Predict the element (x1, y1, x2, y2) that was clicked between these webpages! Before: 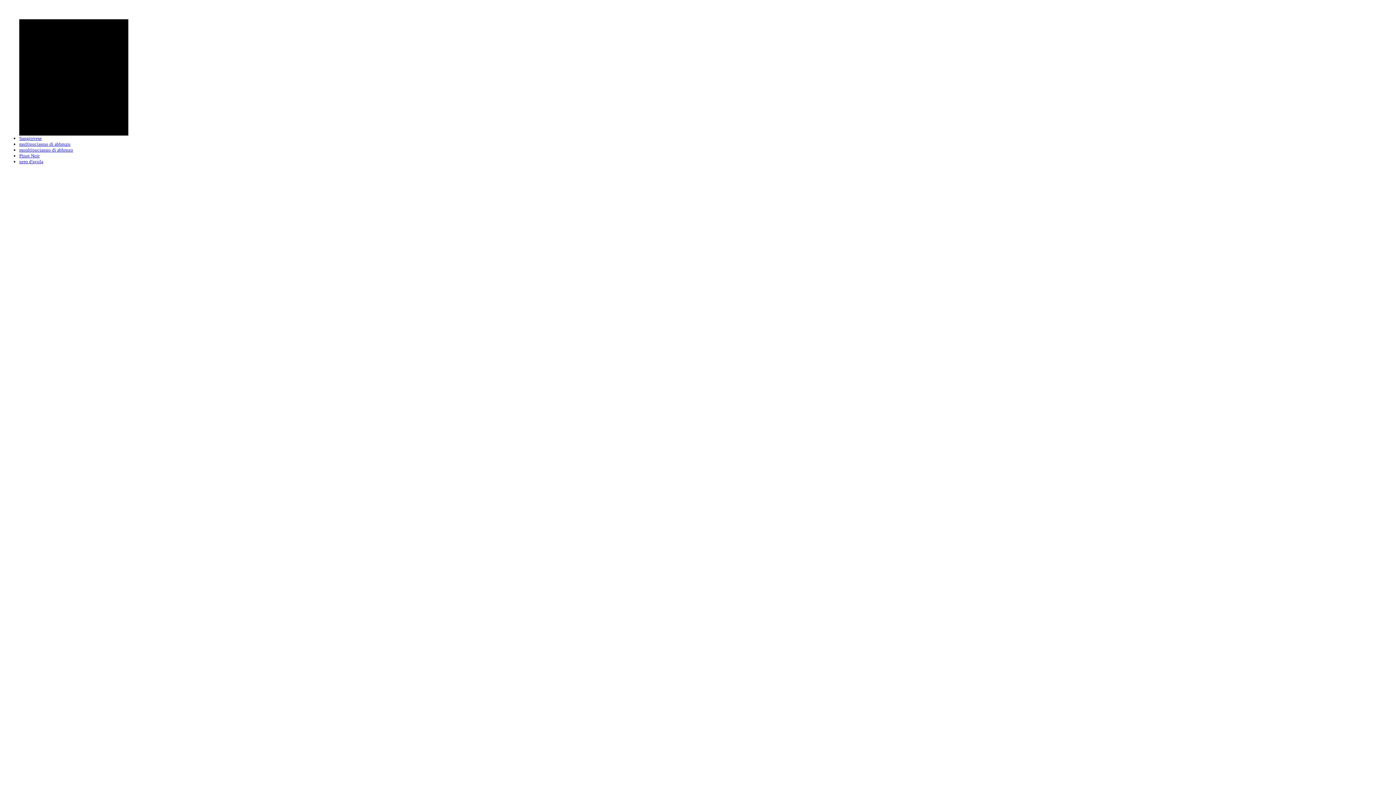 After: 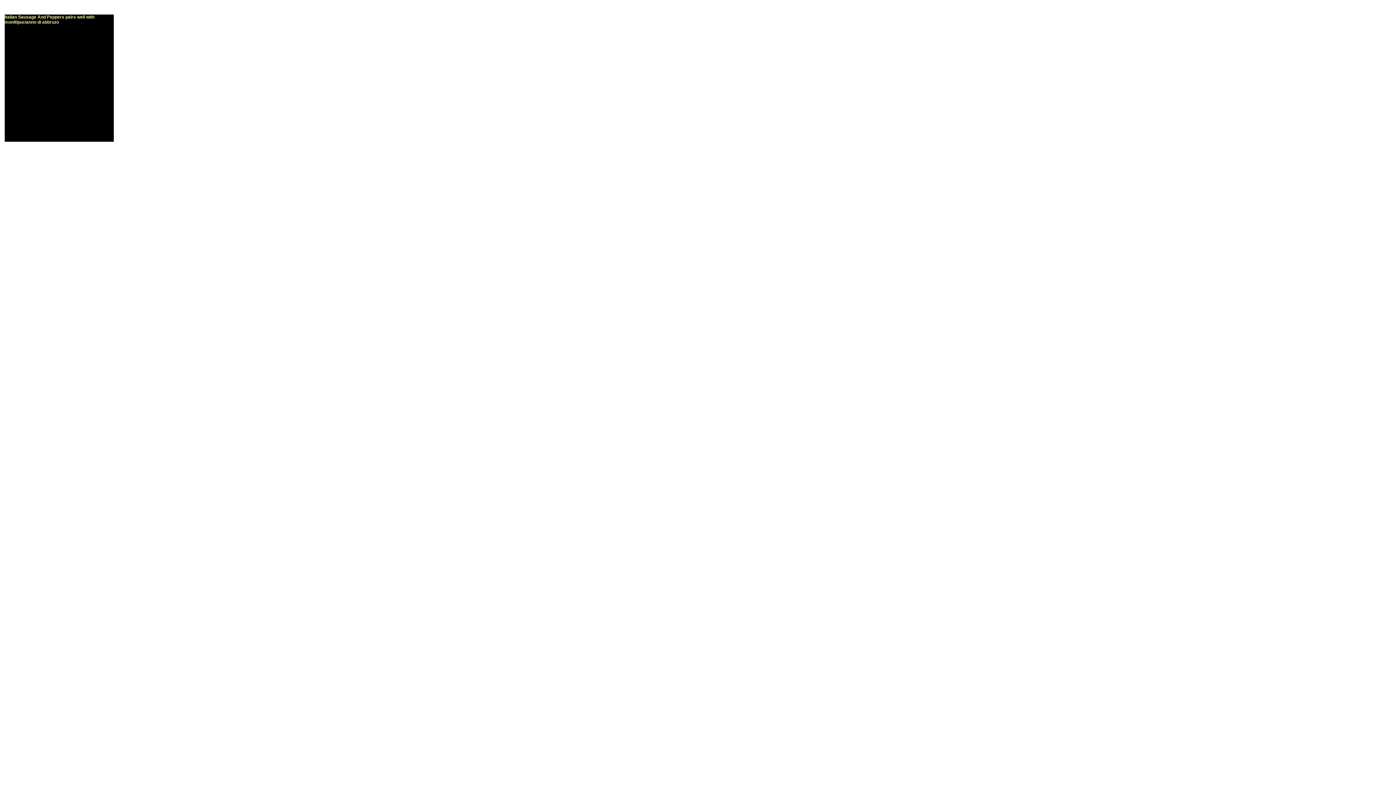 Action: label: monltipucianno di abbruzo bbox: (19, 147, 73, 152)